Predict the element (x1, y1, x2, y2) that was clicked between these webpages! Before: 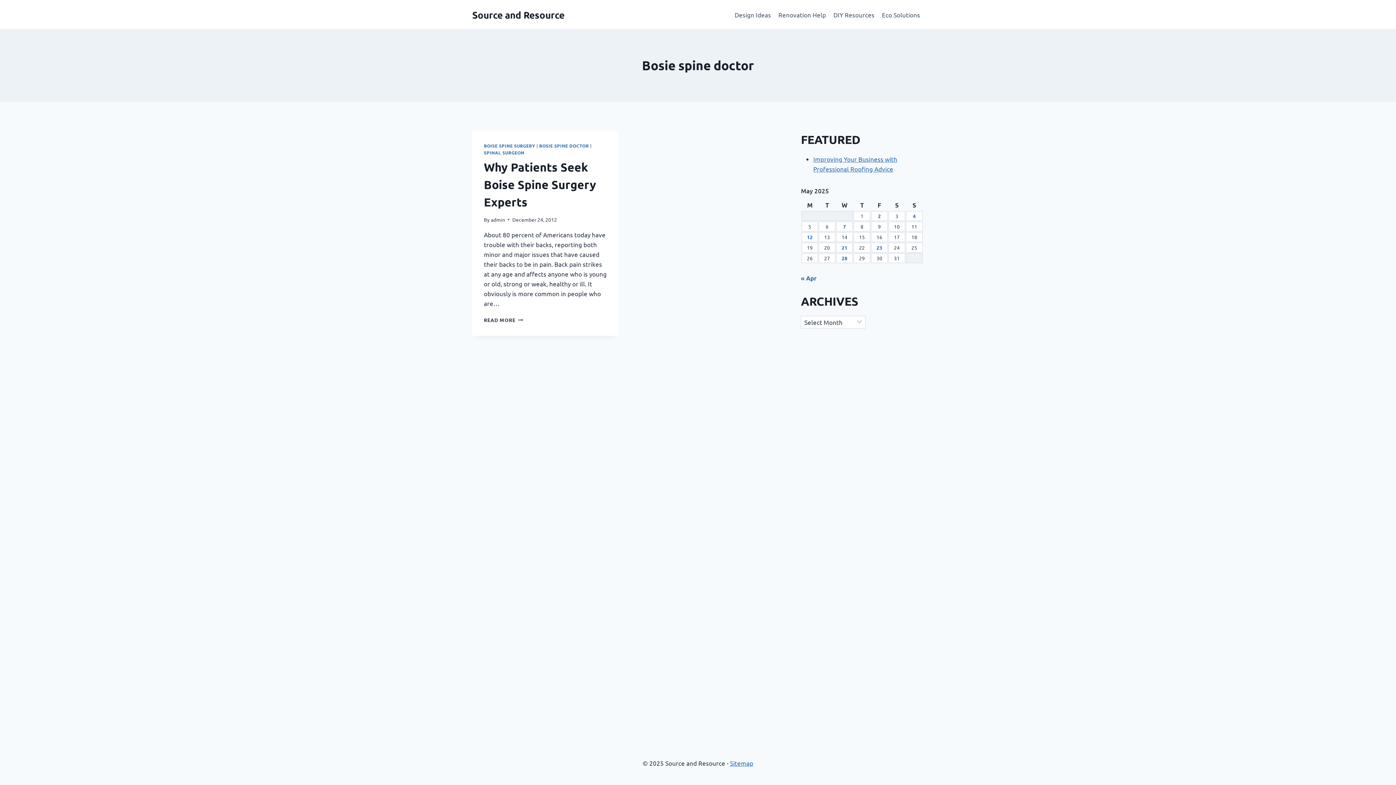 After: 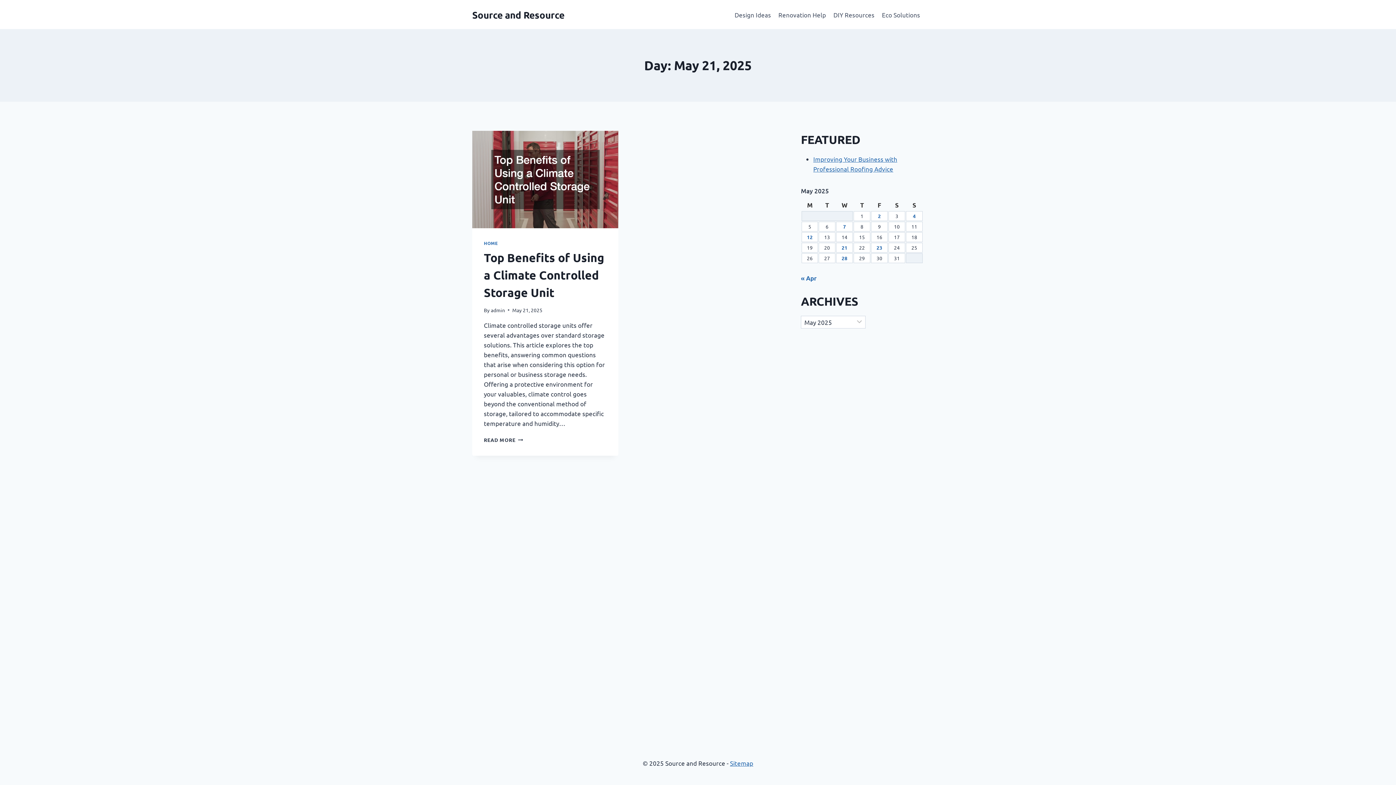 Action: label: Posts published on May 21, 2025 bbox: (841, 244, 847, 250)